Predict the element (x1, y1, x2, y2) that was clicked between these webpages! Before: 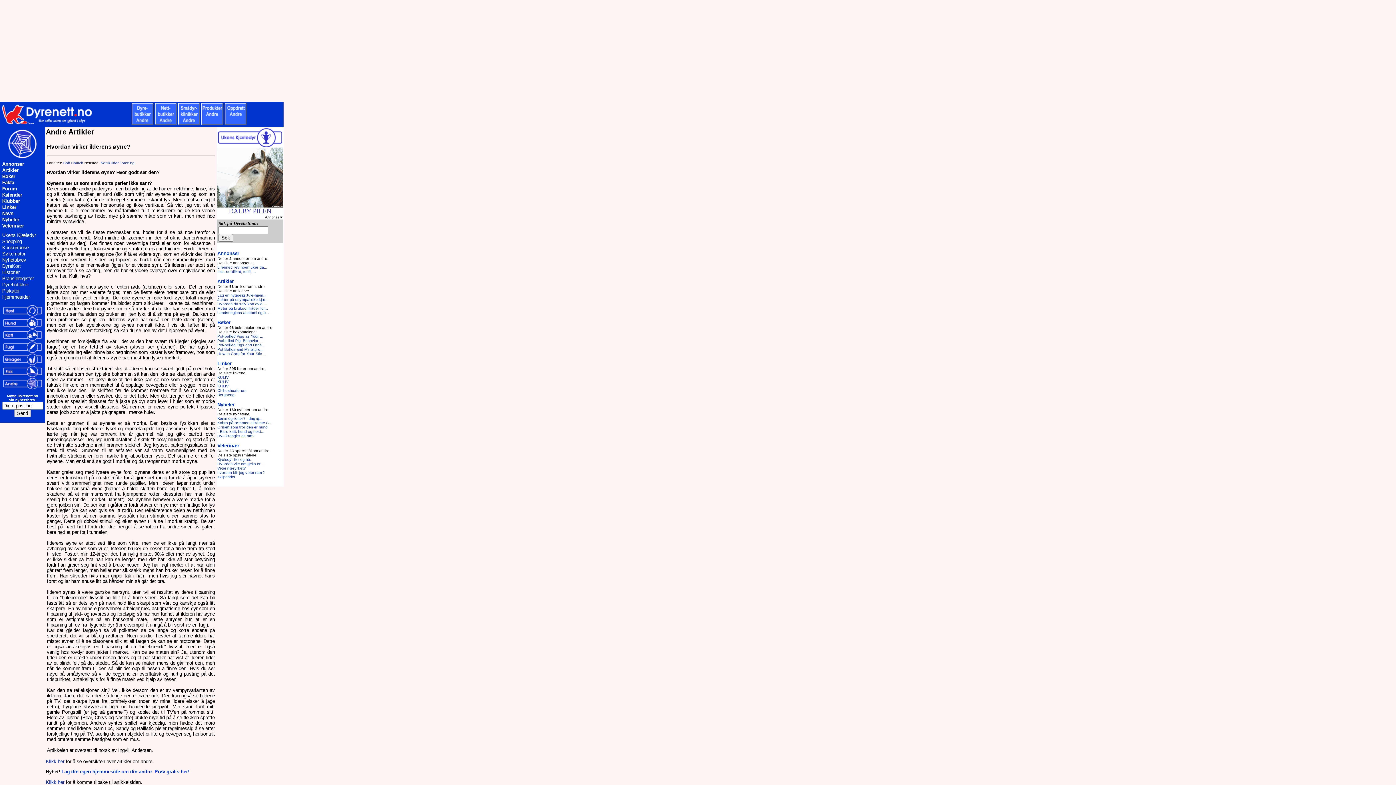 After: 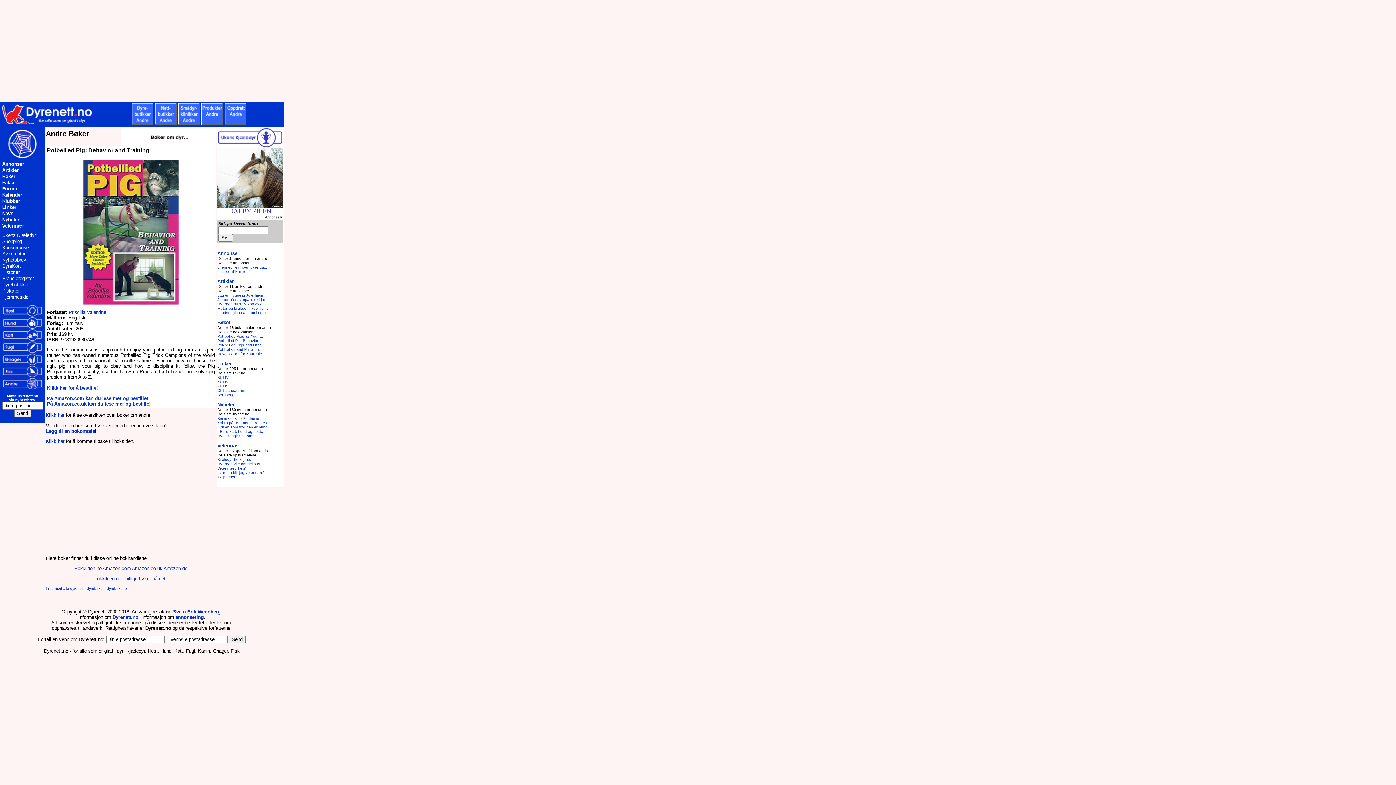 Action: bbox: (217, 338, 262, 342) label: Potbellied Pig: Behavior ...